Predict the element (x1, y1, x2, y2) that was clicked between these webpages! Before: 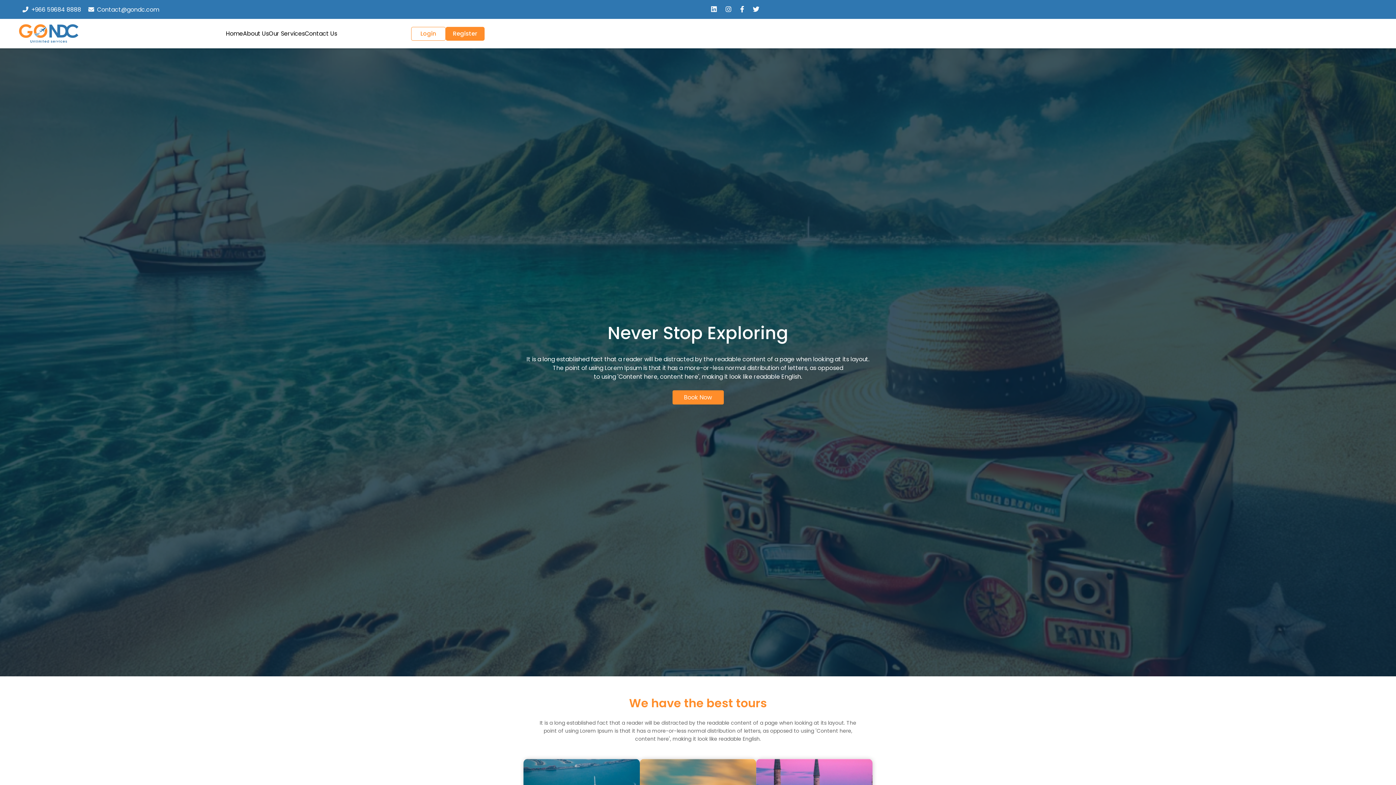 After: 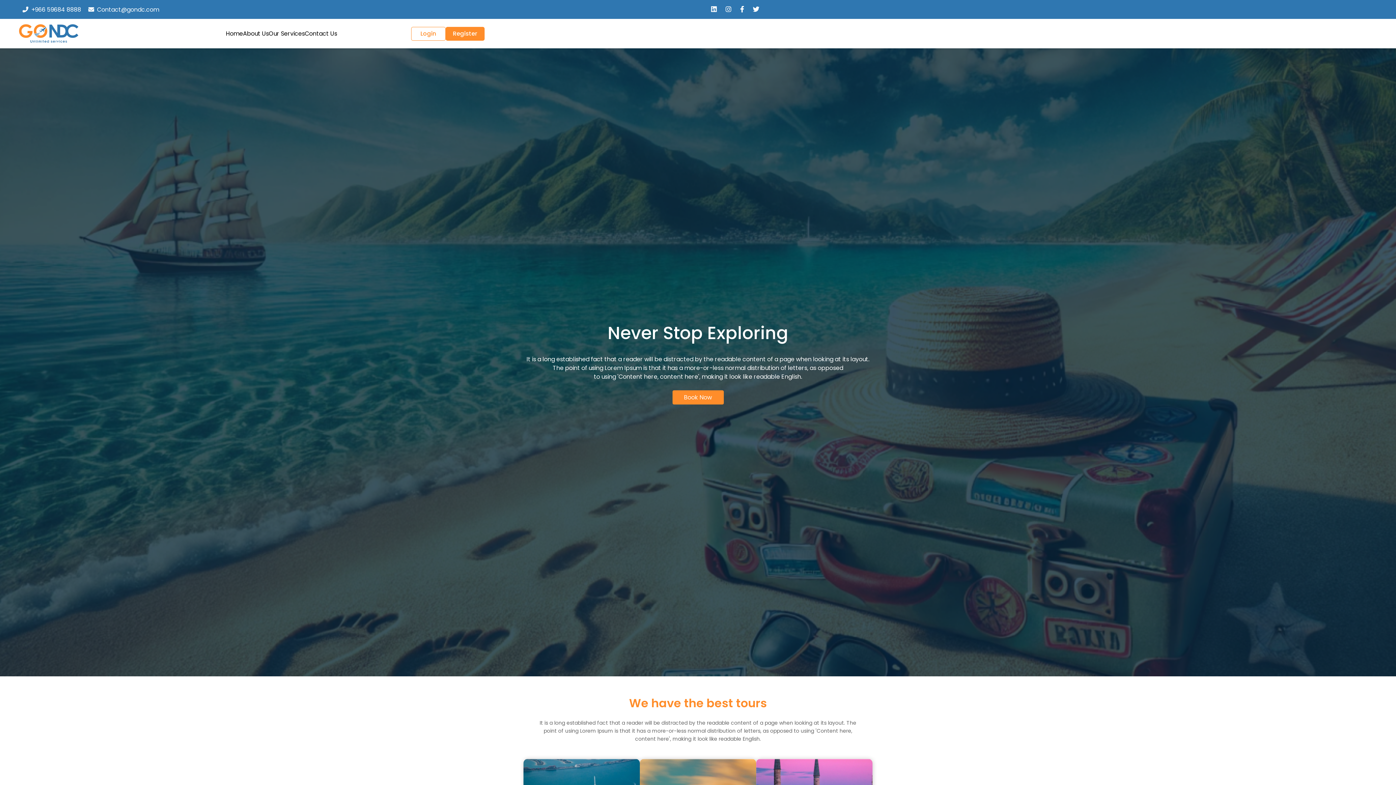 Action: label: Our Services bbox: (268, 29, 304, 37)